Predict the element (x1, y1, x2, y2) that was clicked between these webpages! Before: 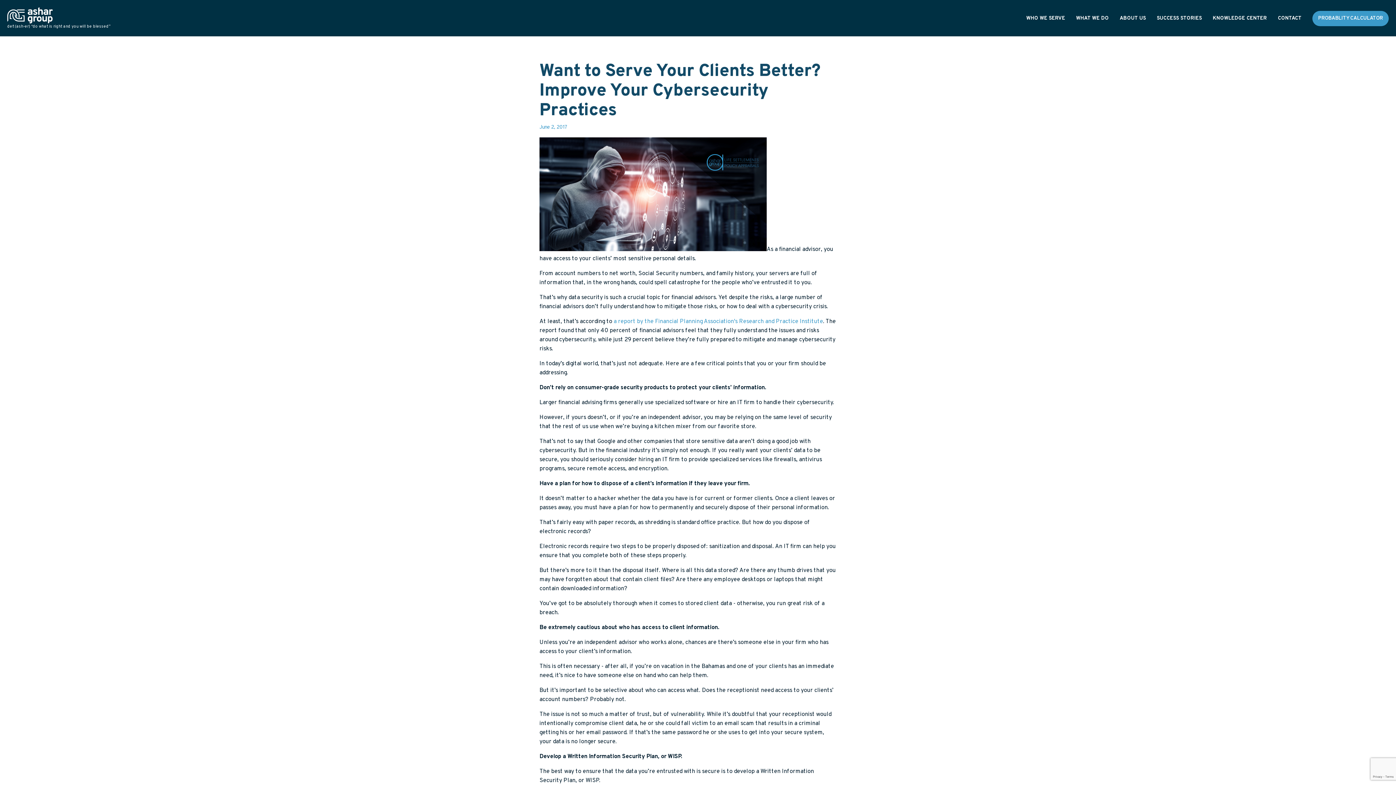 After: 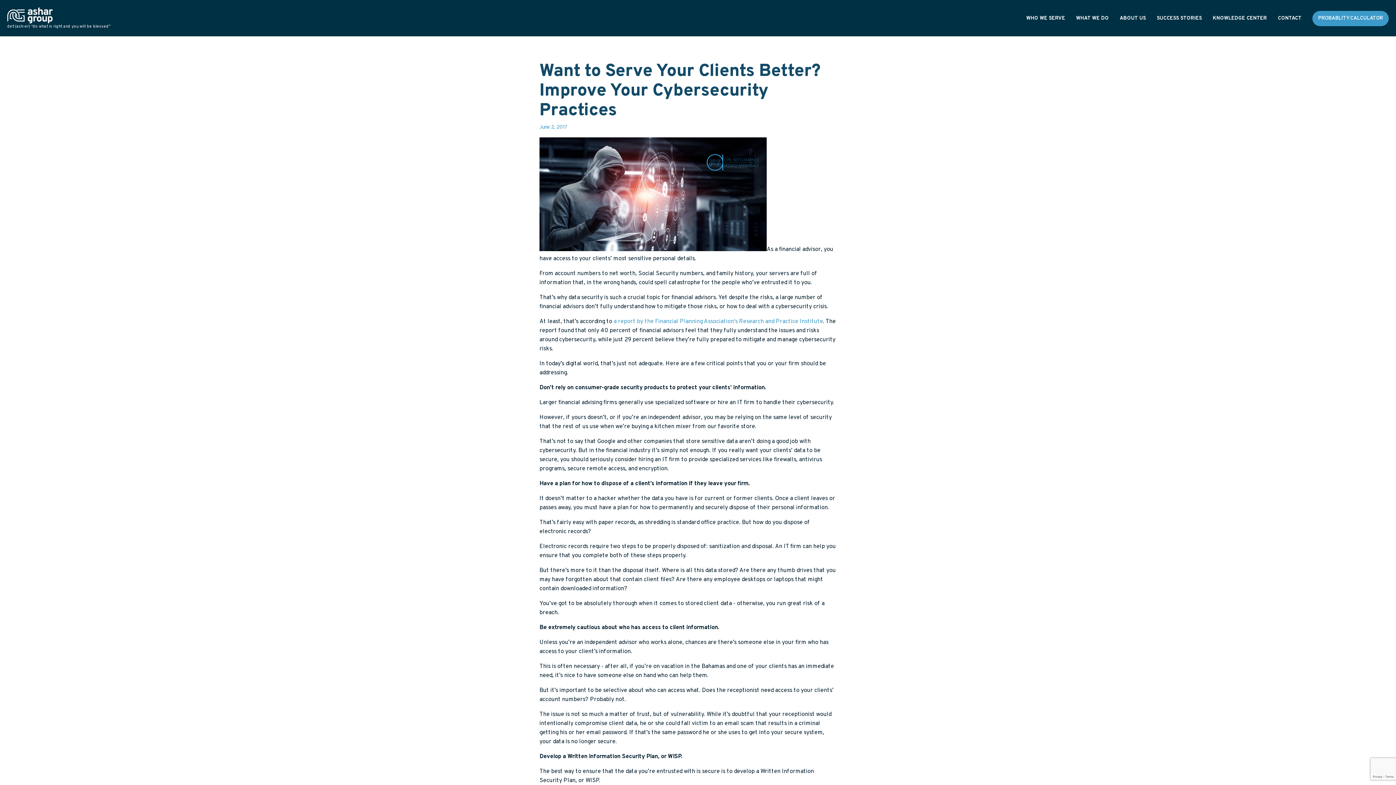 Action: bbox: (613, 318, 823, 325) label: a report by the Financial Planning Association's Research and Practice Institute